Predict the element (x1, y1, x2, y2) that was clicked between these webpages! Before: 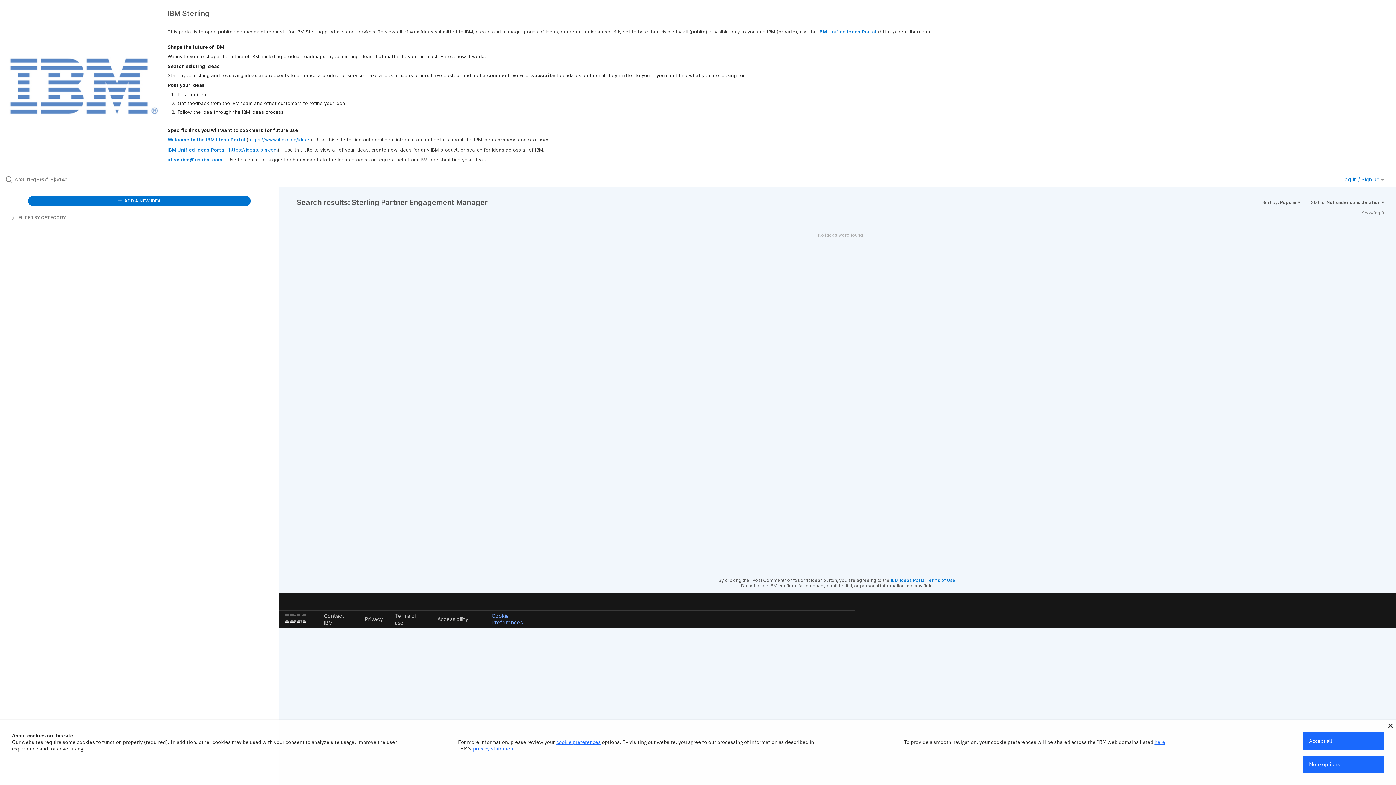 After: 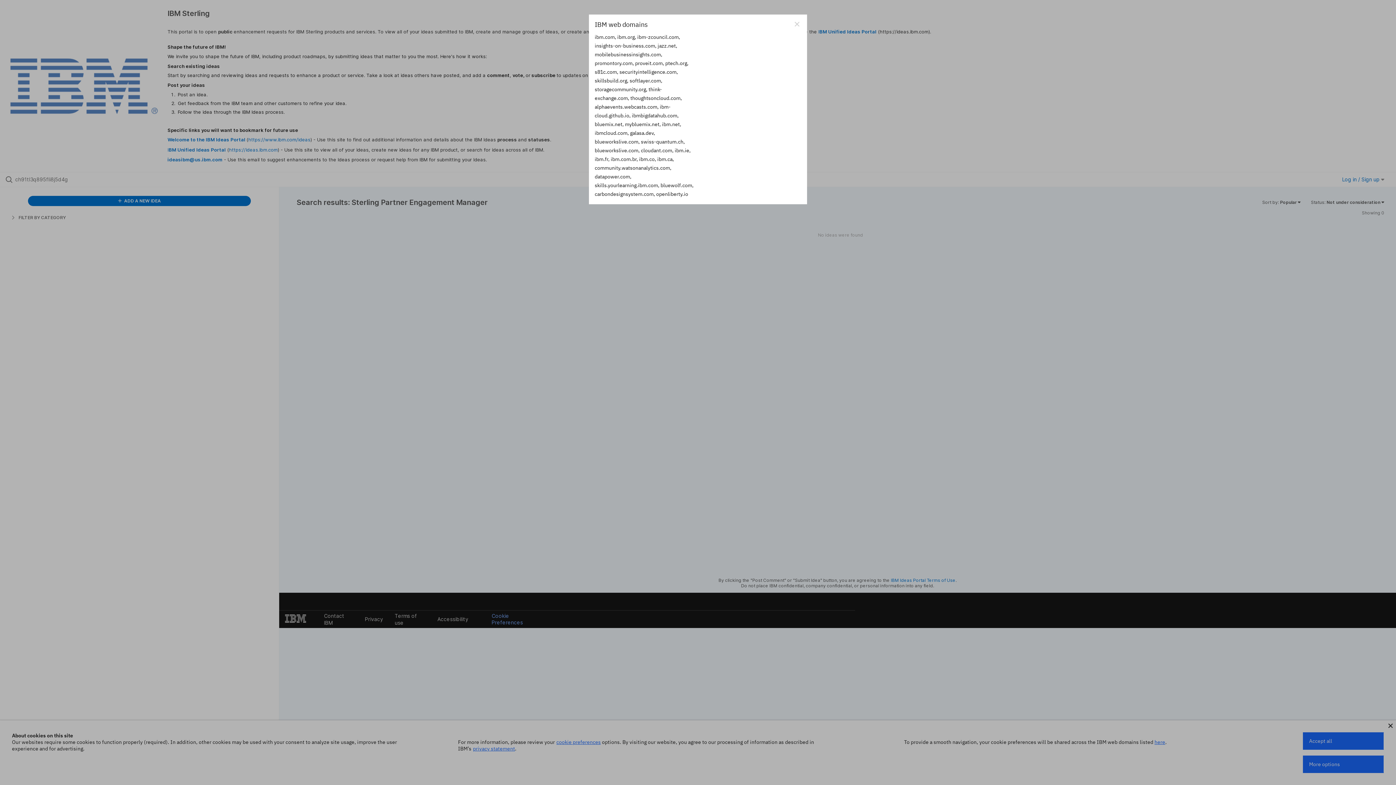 Action: bbox: (1154, 739, 1165, 745) label: here